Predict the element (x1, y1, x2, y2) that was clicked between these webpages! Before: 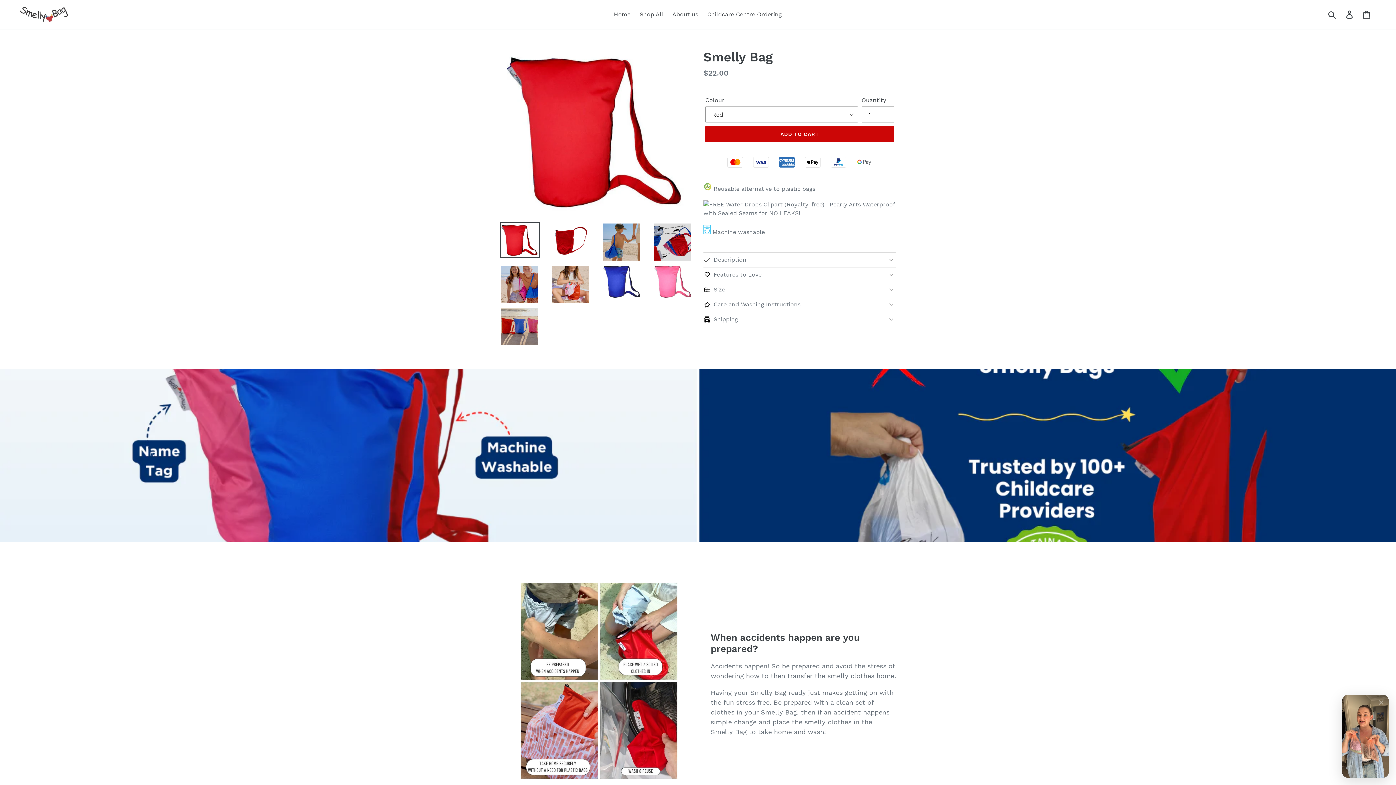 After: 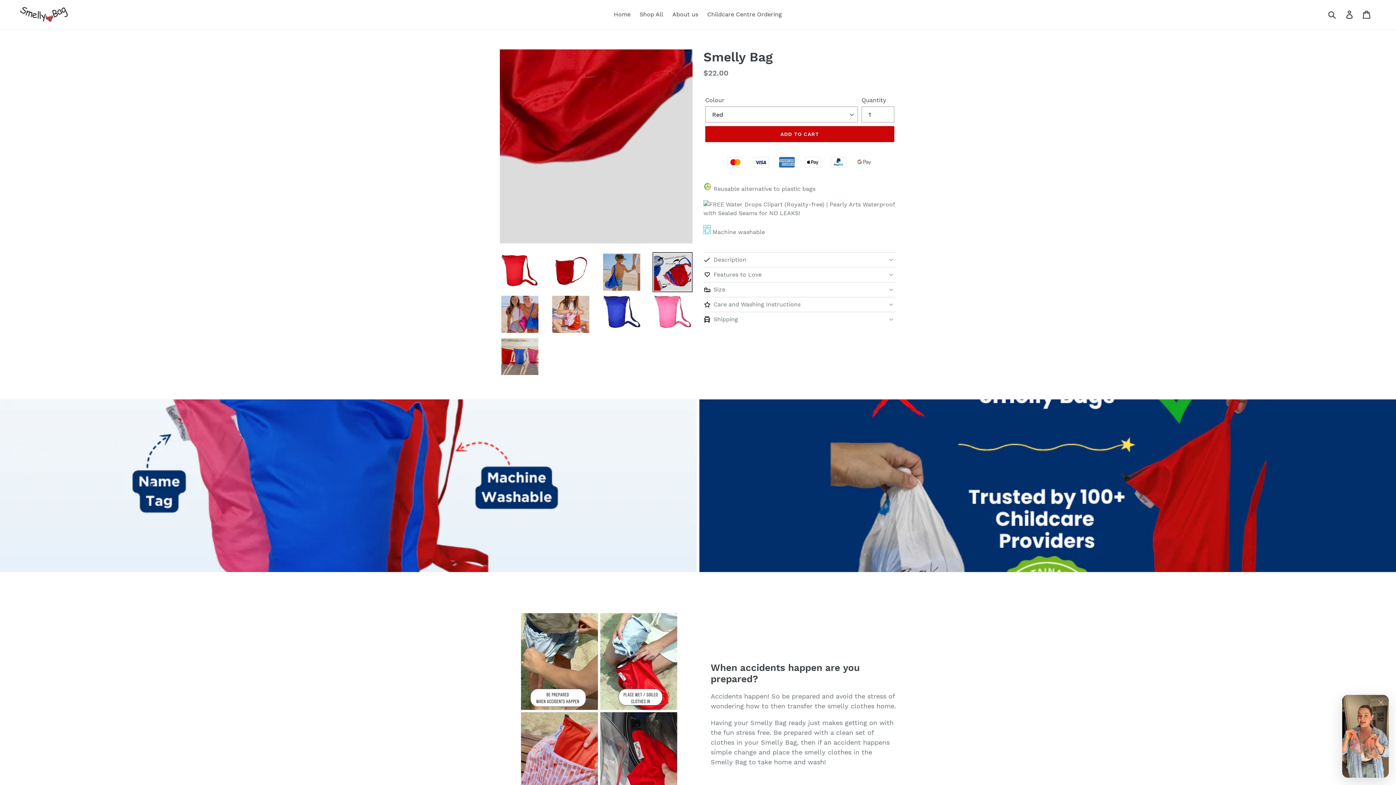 Action: bbox: (652, 222, 692, 262)